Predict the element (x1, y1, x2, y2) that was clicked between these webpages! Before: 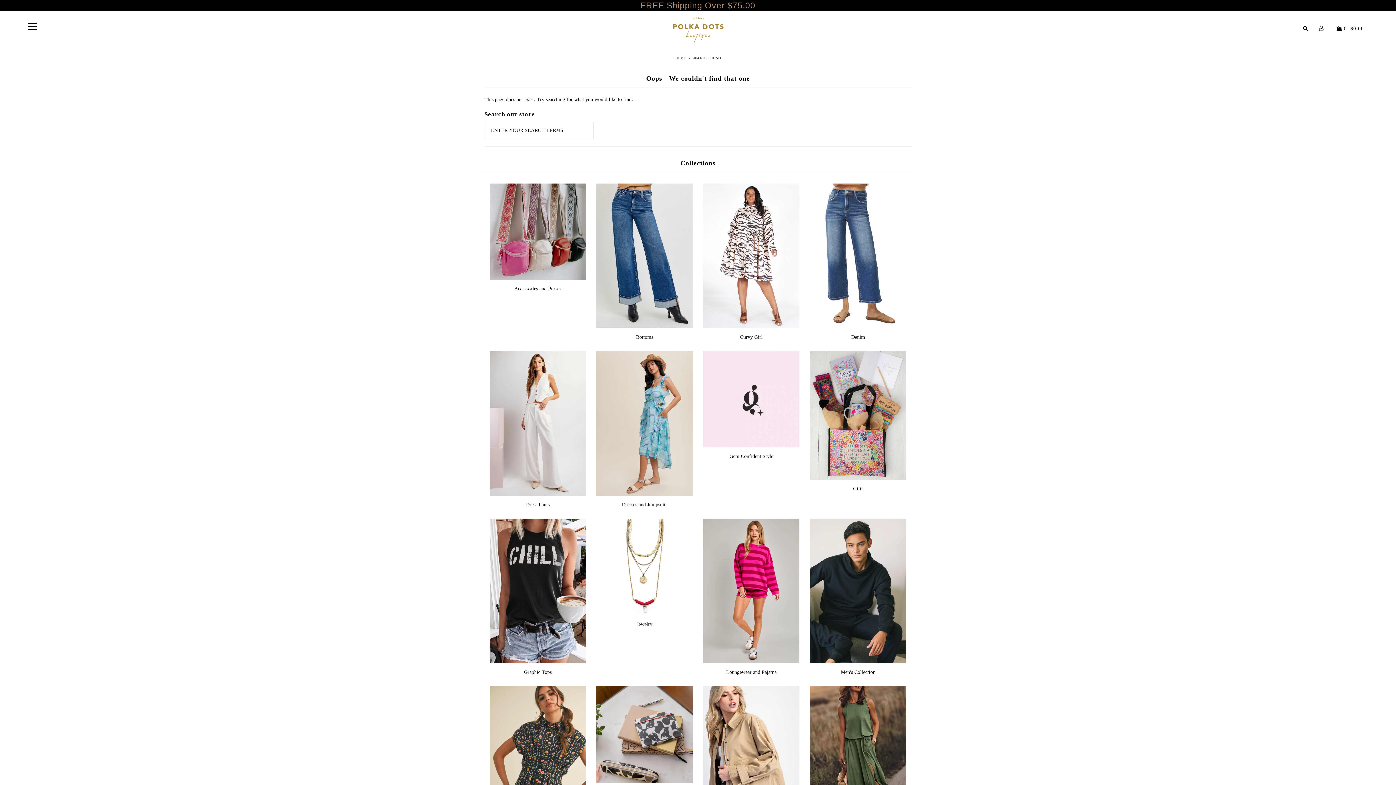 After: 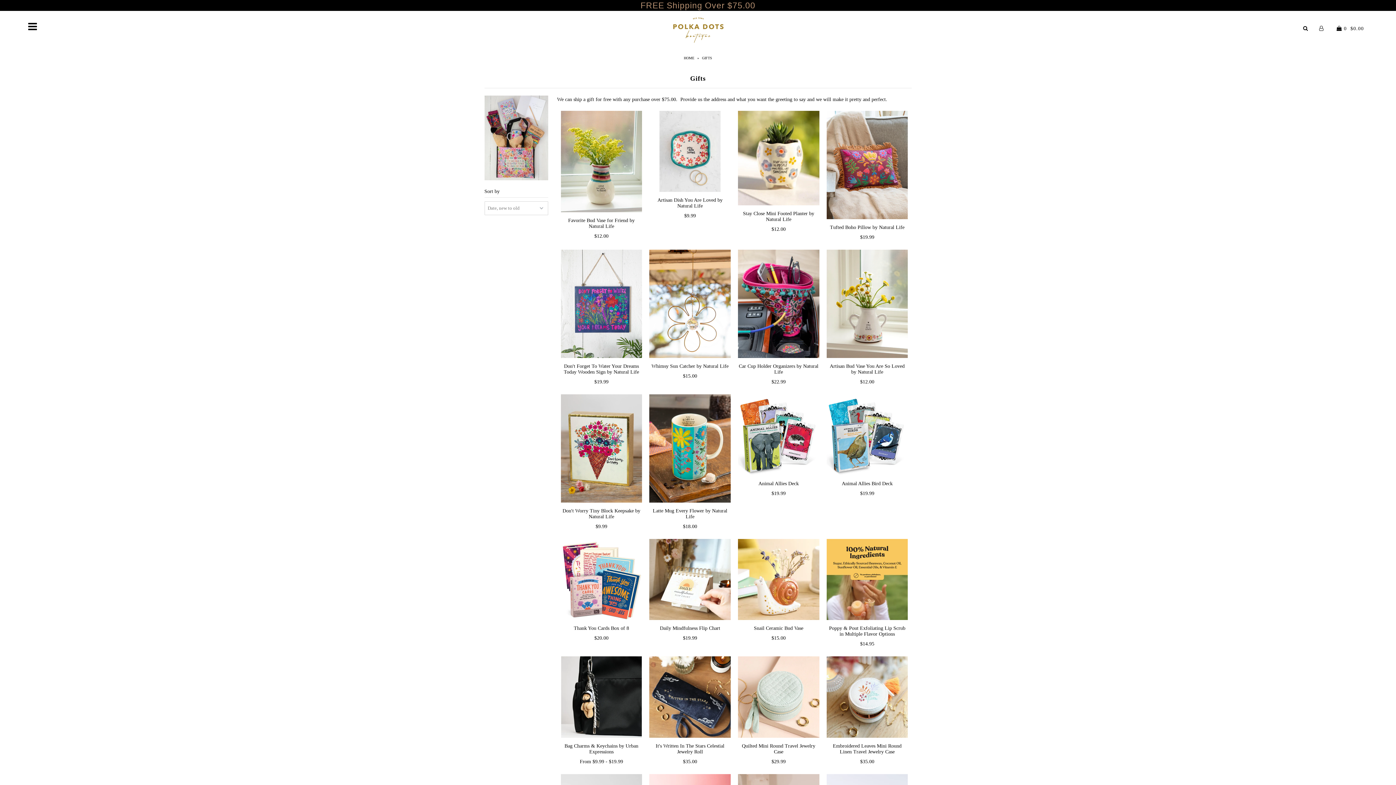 Action: bbox: (853, 486, 863, 491) label: Gifts